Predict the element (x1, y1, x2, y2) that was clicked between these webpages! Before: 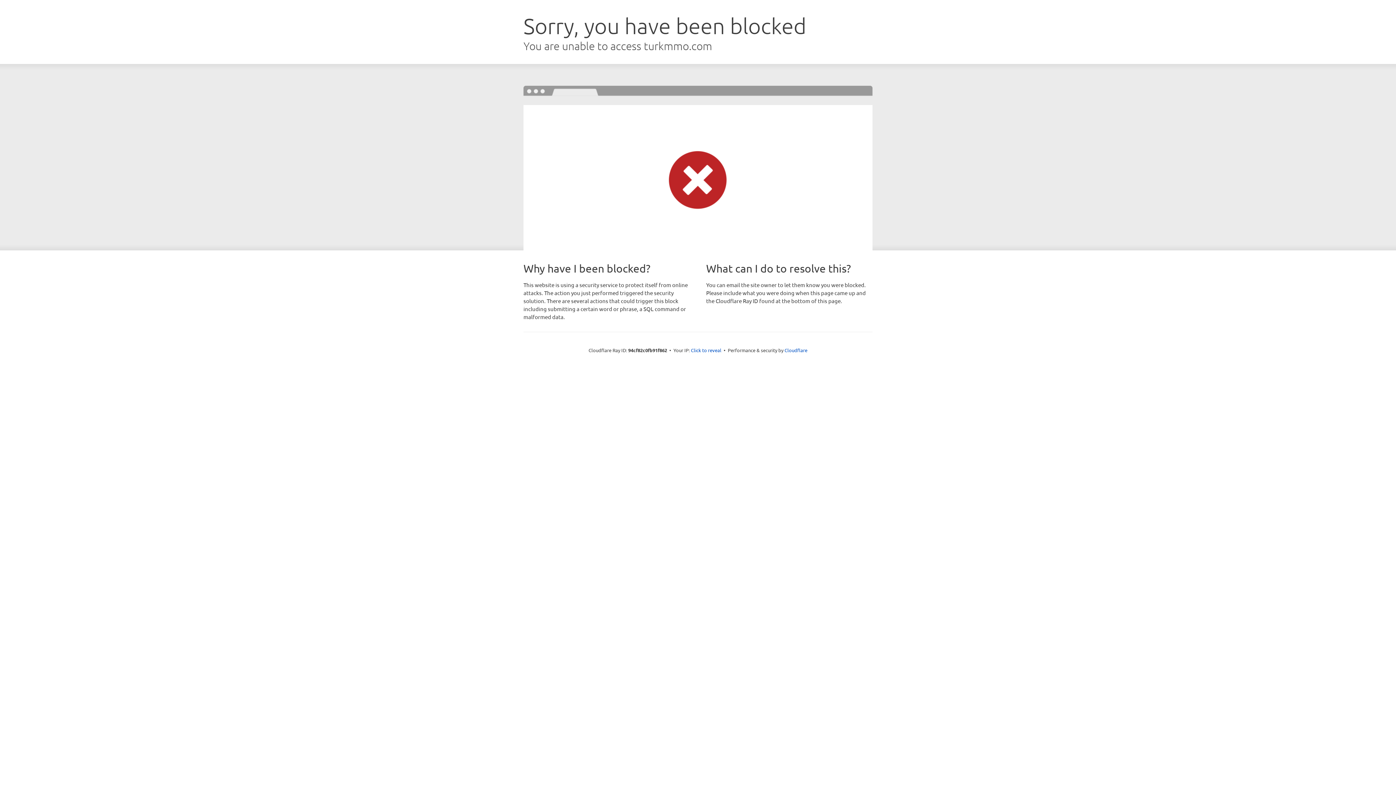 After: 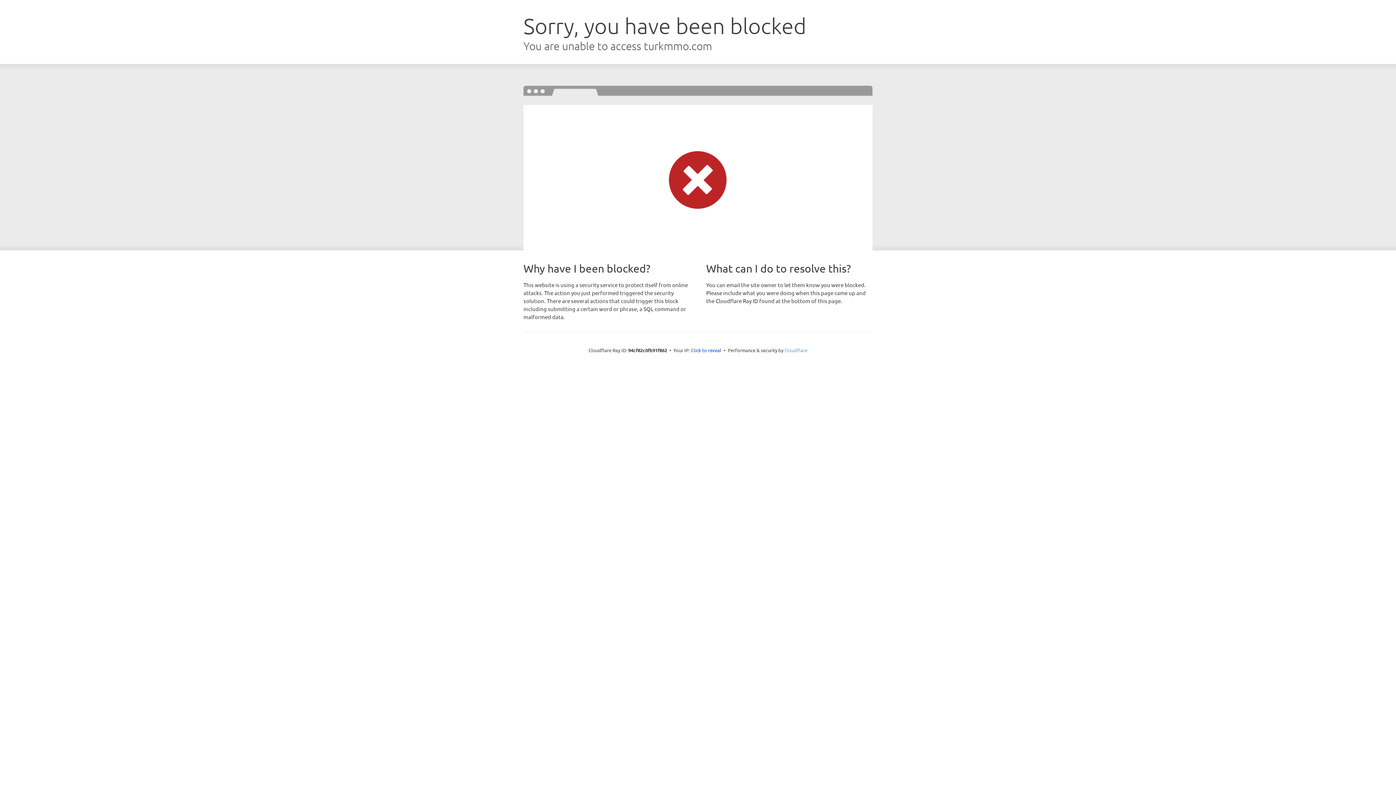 Action: label: Cloudflare bbox: (784, 347, 807, 353)